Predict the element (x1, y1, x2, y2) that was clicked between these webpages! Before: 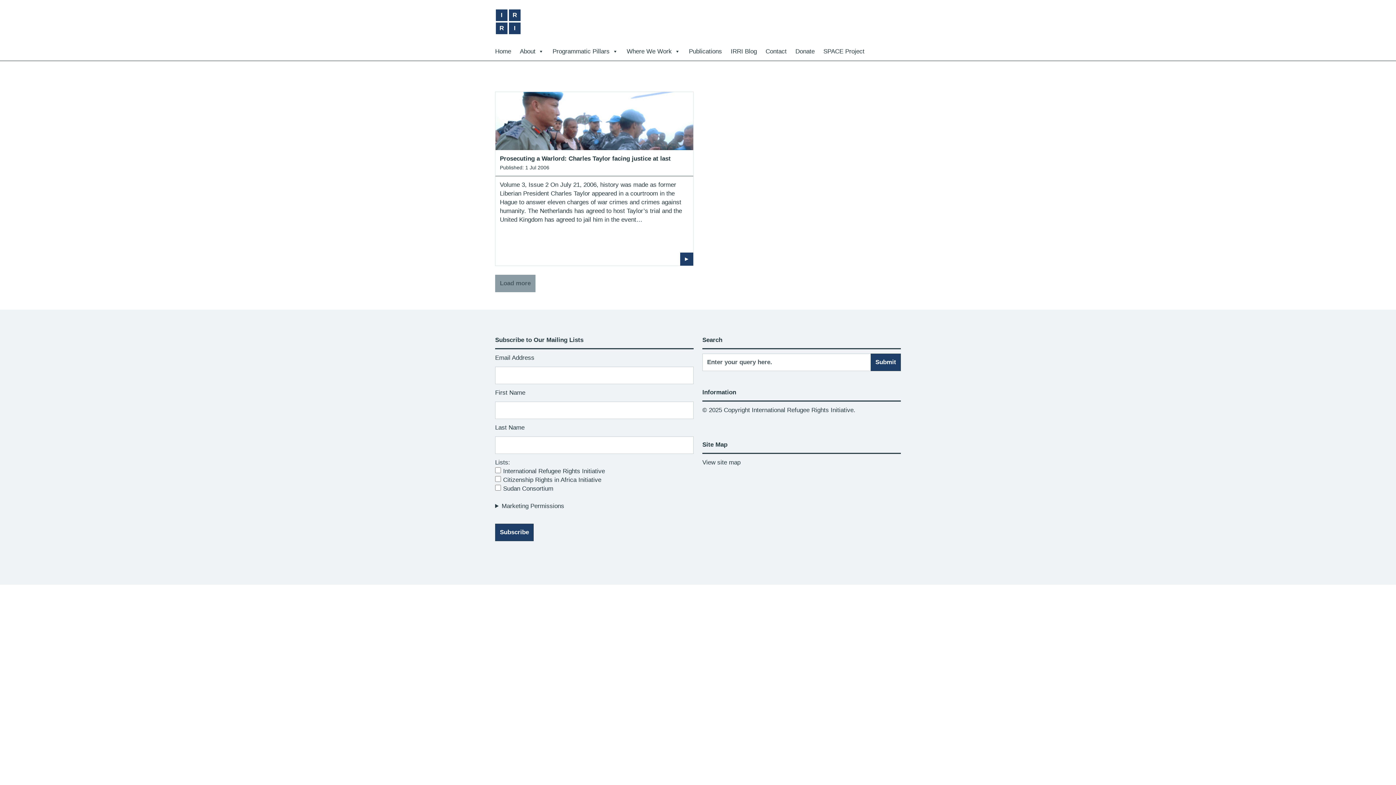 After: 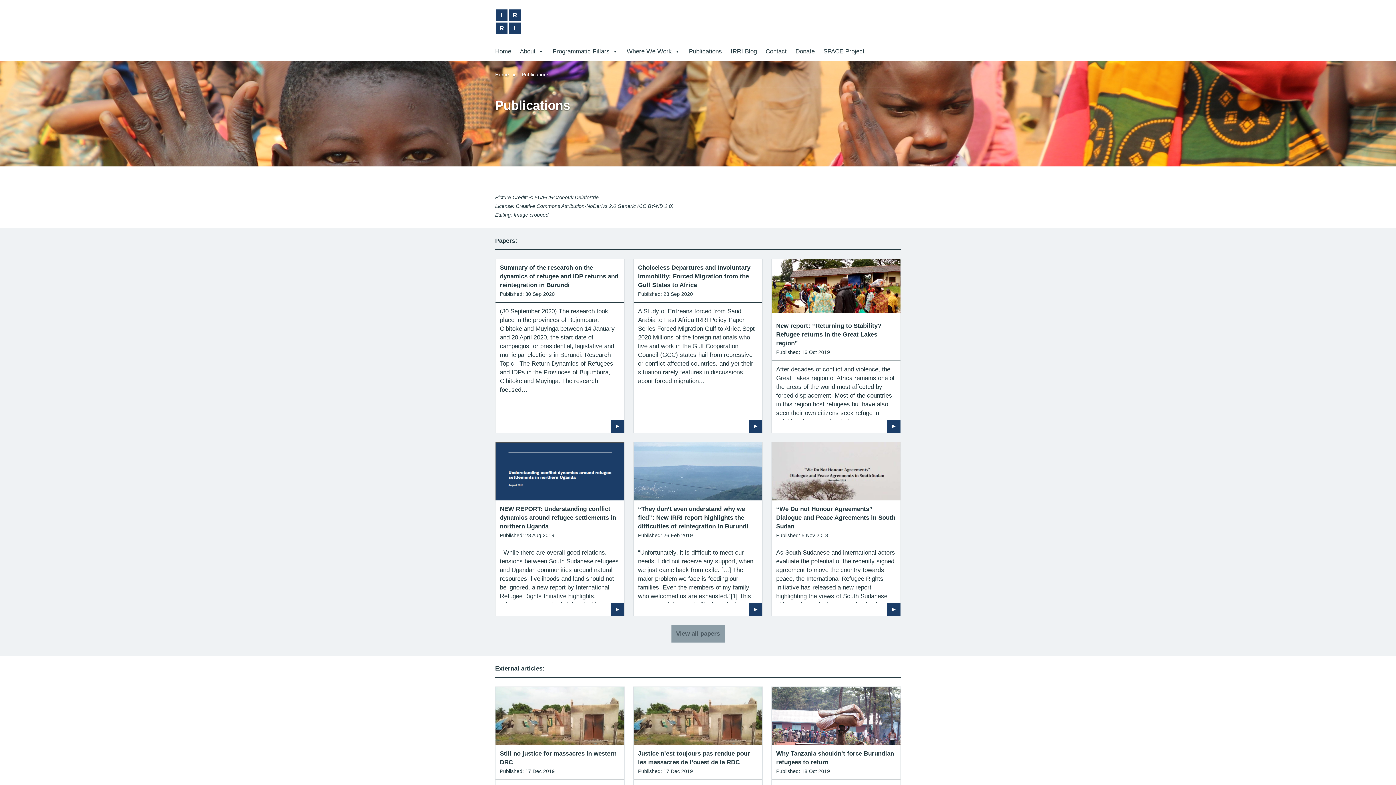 Action: bbox: (689, 43, 722, 61) label: Publications